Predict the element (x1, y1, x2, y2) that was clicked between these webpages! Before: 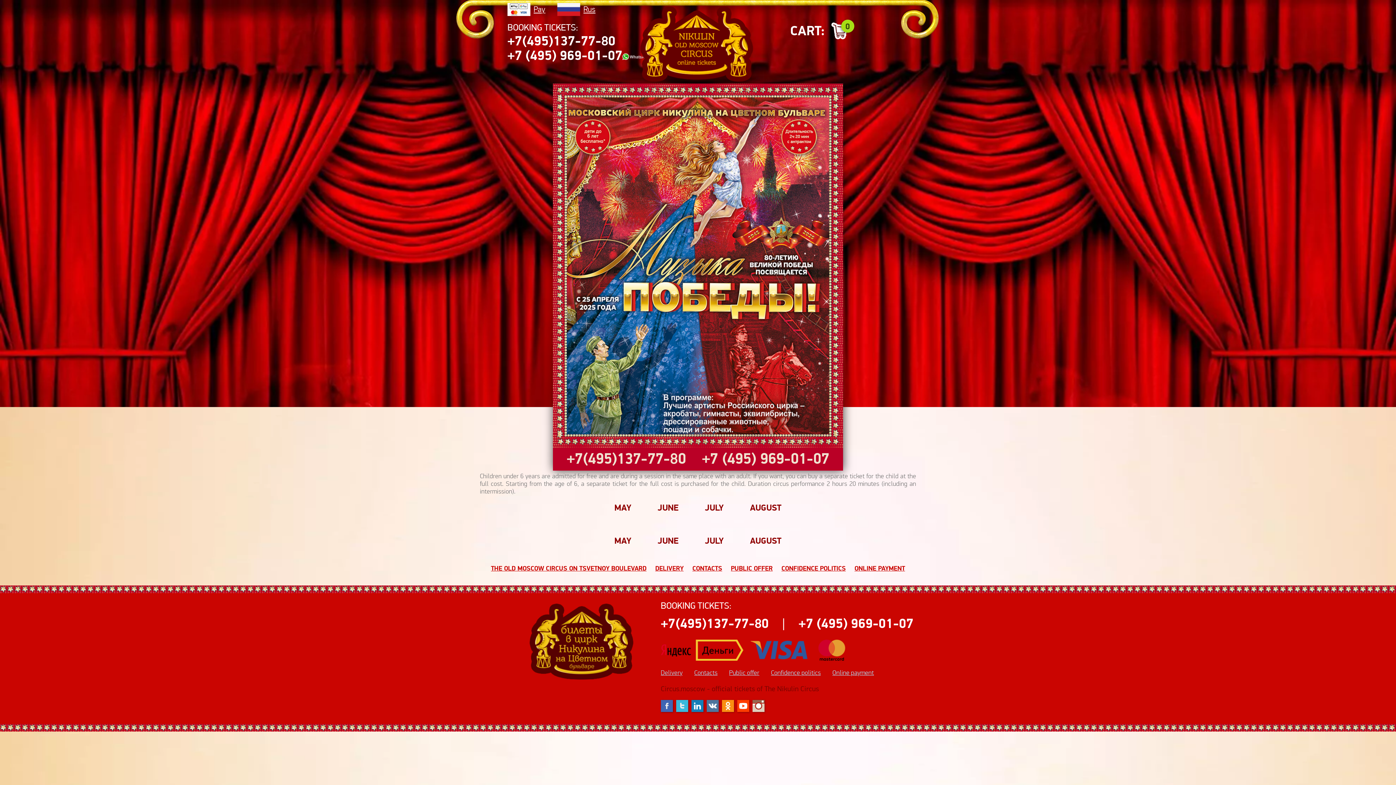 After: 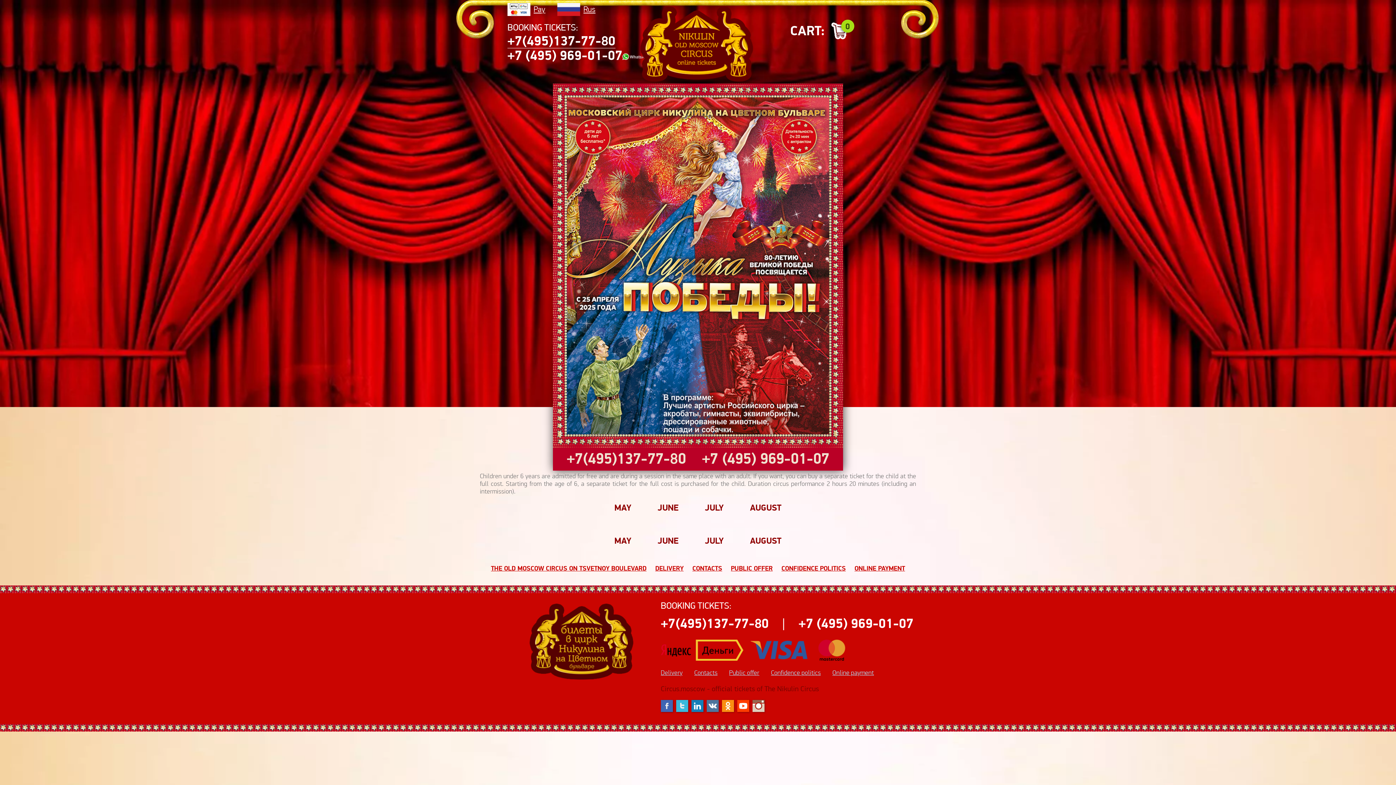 Action: label: +7(495)137-77-80 bbox: (507, 34, 615, 48)